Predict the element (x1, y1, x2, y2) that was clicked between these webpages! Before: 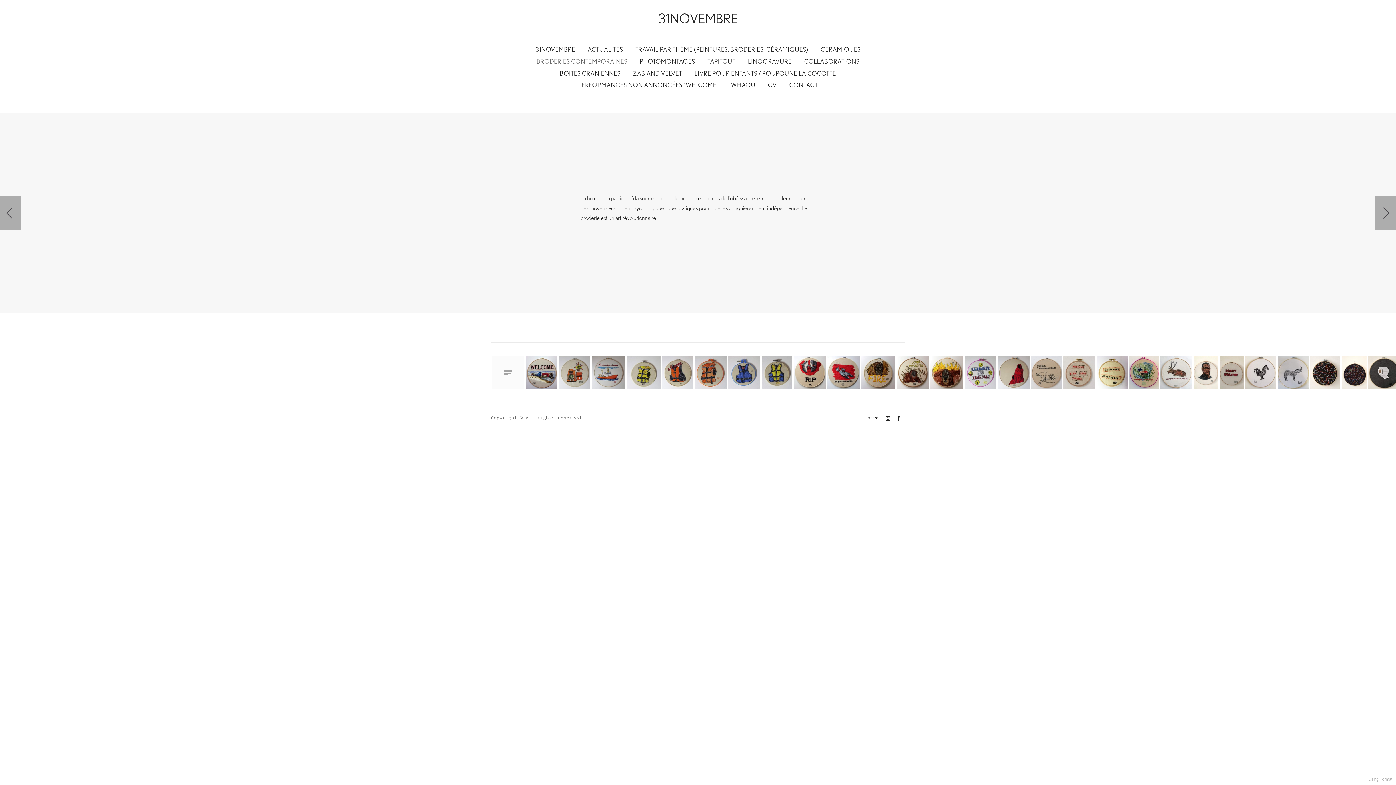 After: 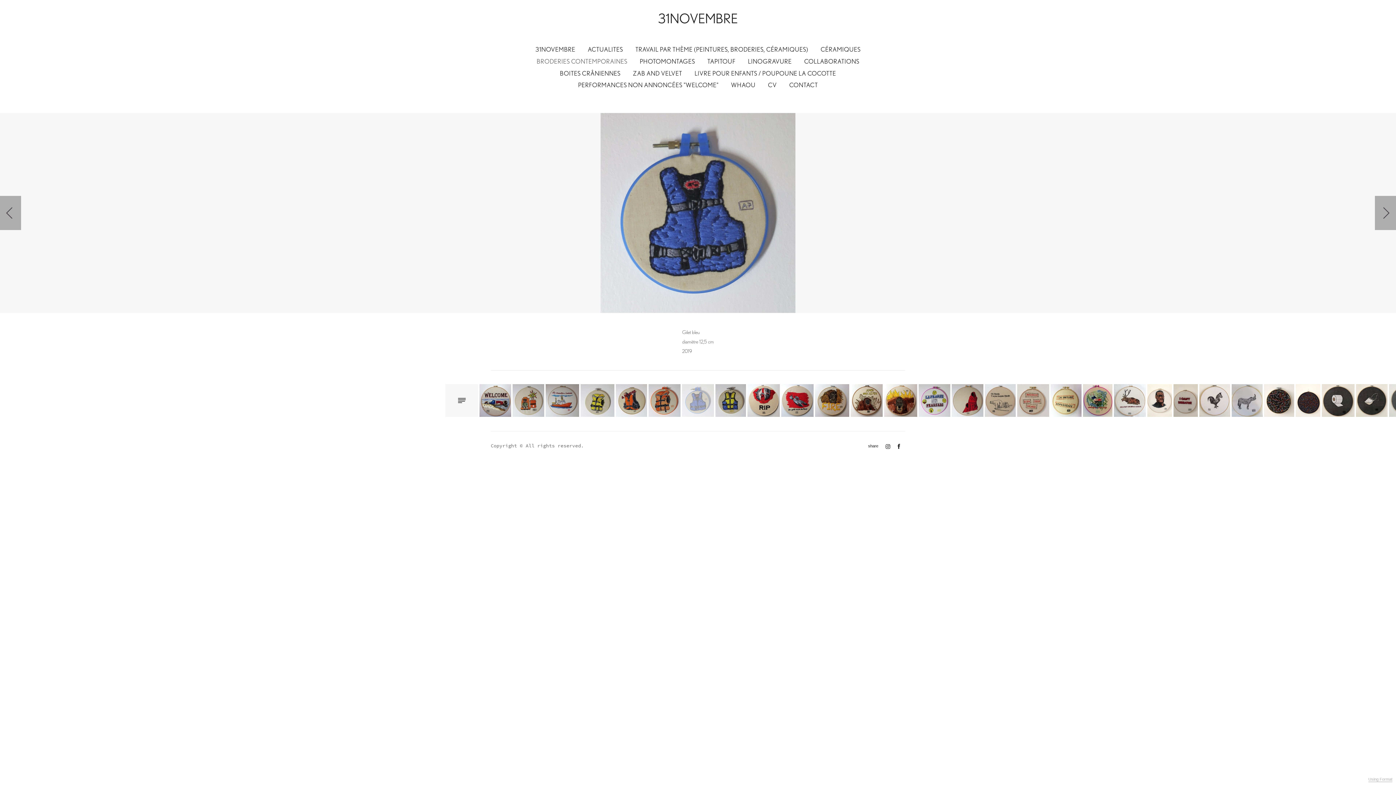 Action: bbox: (727, 355, 761, 389)